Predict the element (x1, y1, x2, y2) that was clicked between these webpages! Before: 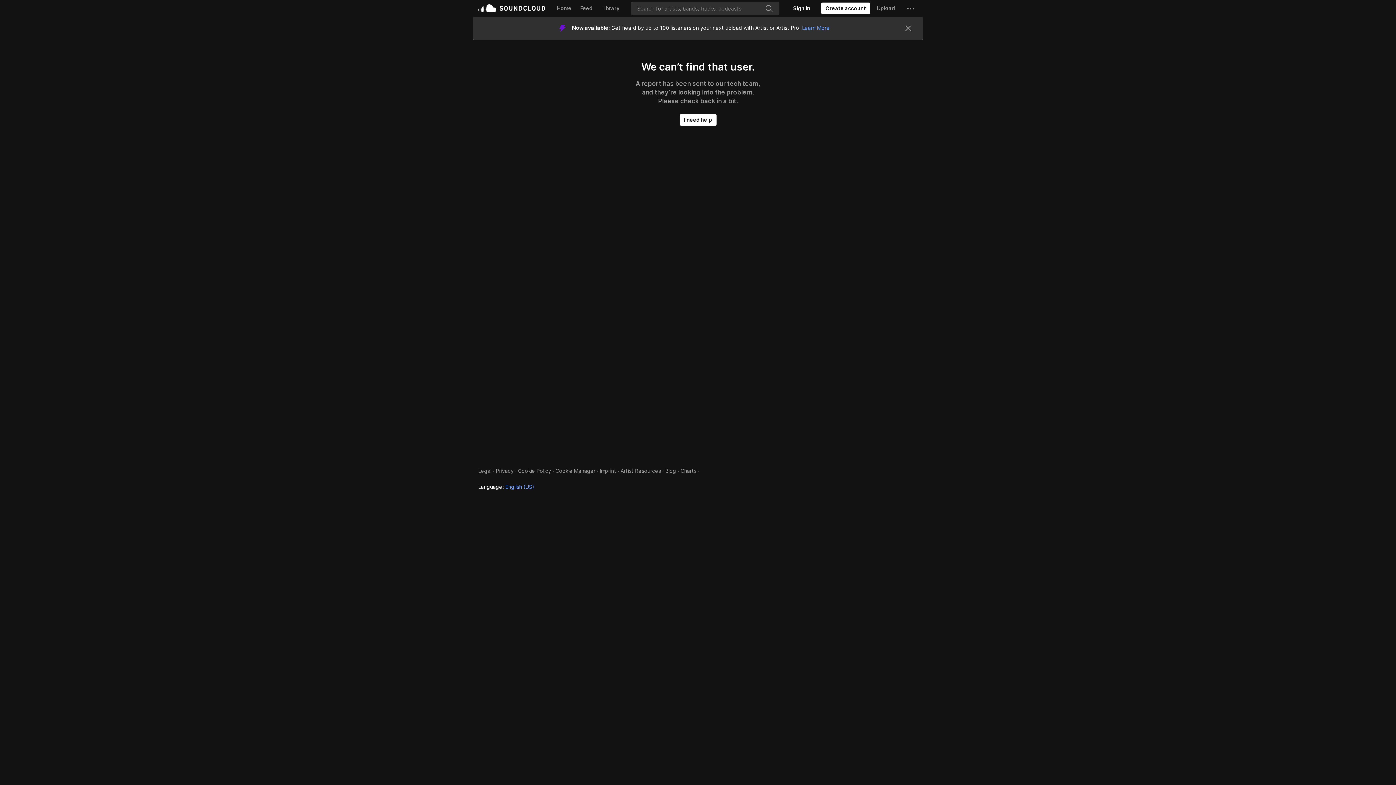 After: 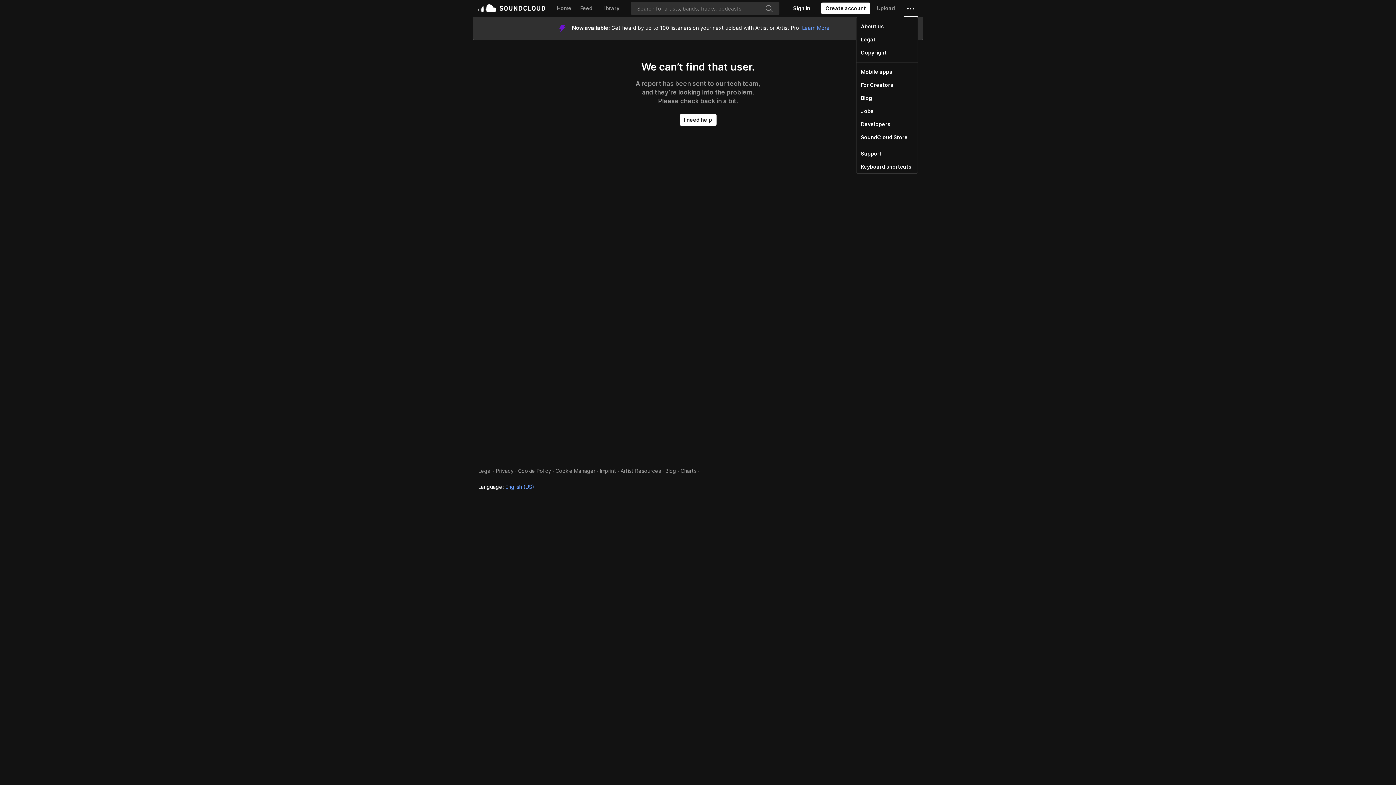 Action: bbox: (904, 0, 917, 16) label: Settings and more